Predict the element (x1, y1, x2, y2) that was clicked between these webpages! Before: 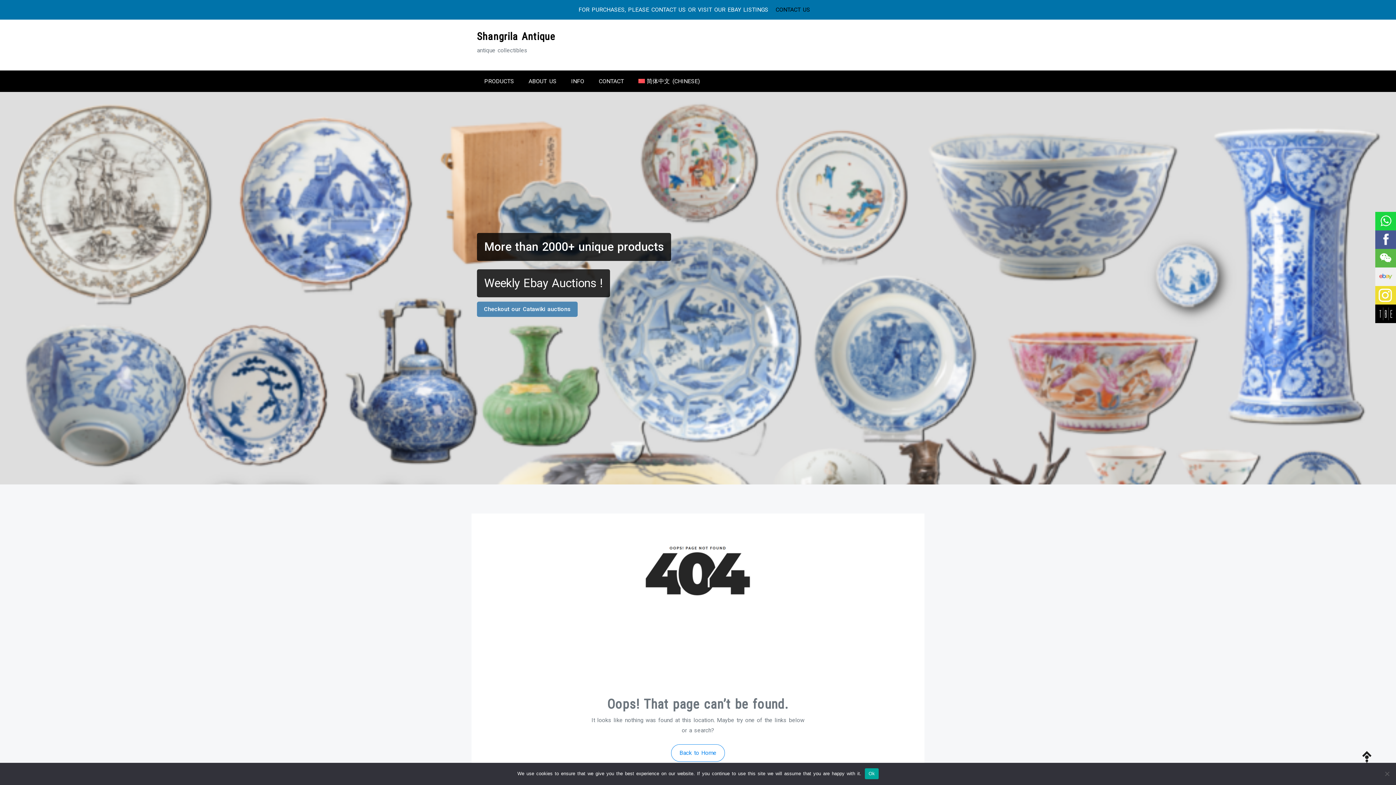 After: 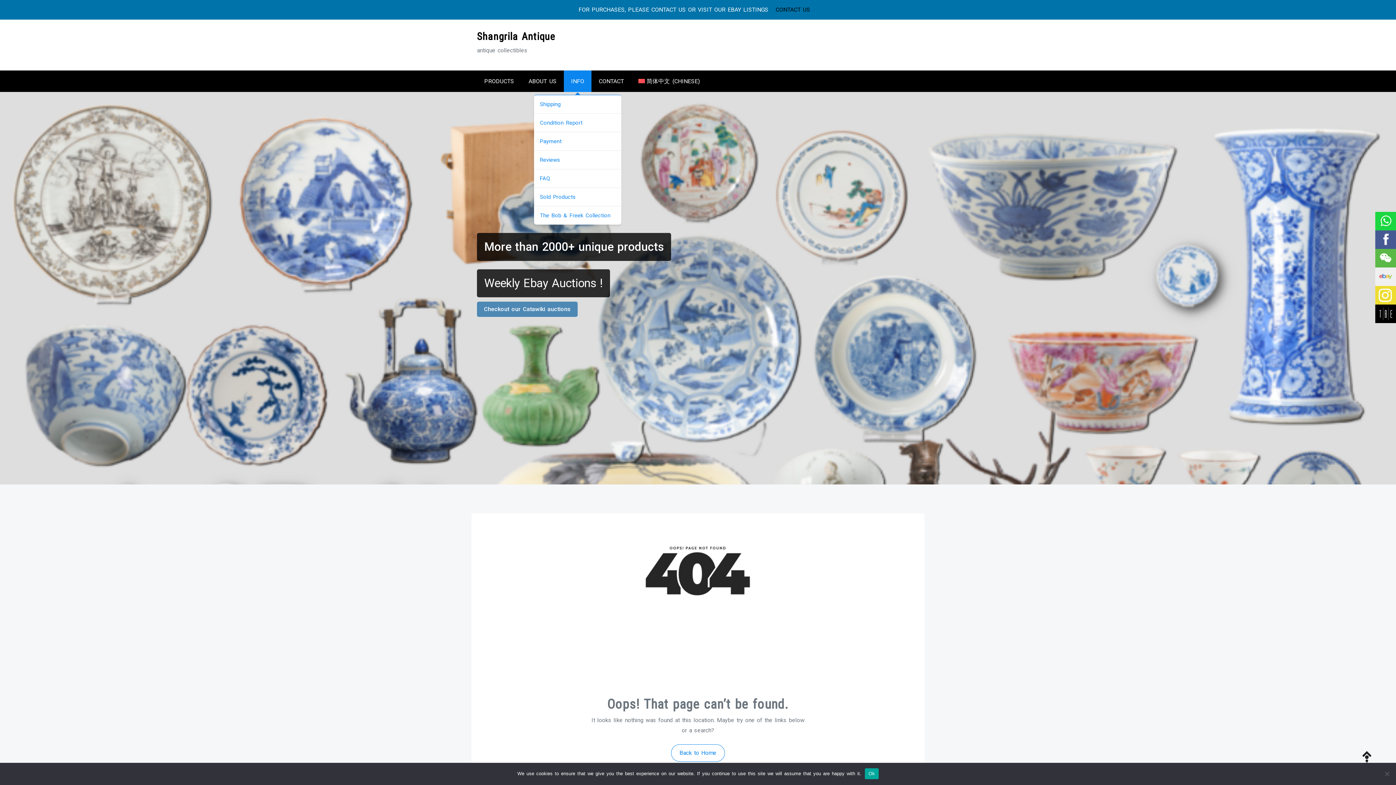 Action: bbox: (564, 70, 591, 91) label: INFO